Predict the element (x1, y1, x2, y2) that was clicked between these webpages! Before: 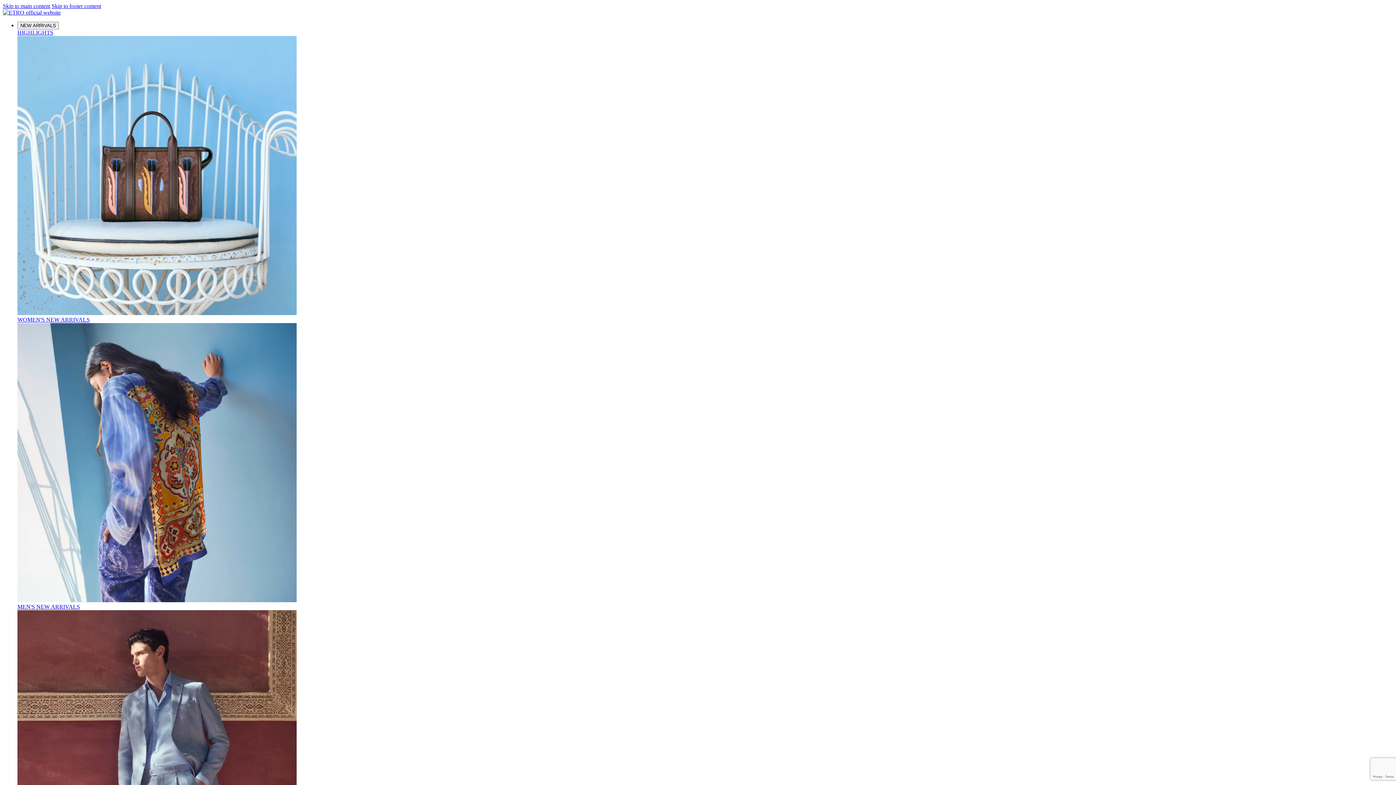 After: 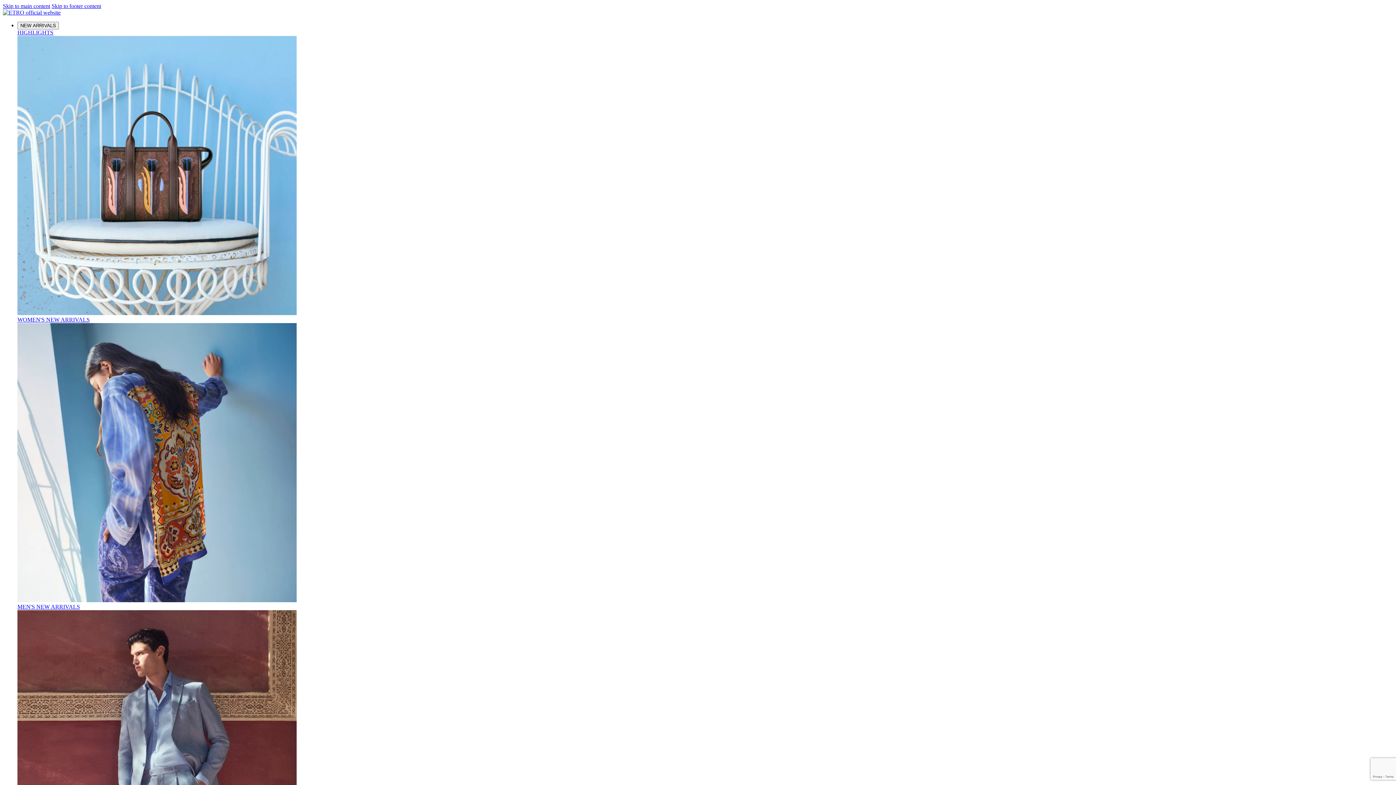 Action: label: MEN'S NEW ARRIVALS bbox: (17, 604, 80, 610)